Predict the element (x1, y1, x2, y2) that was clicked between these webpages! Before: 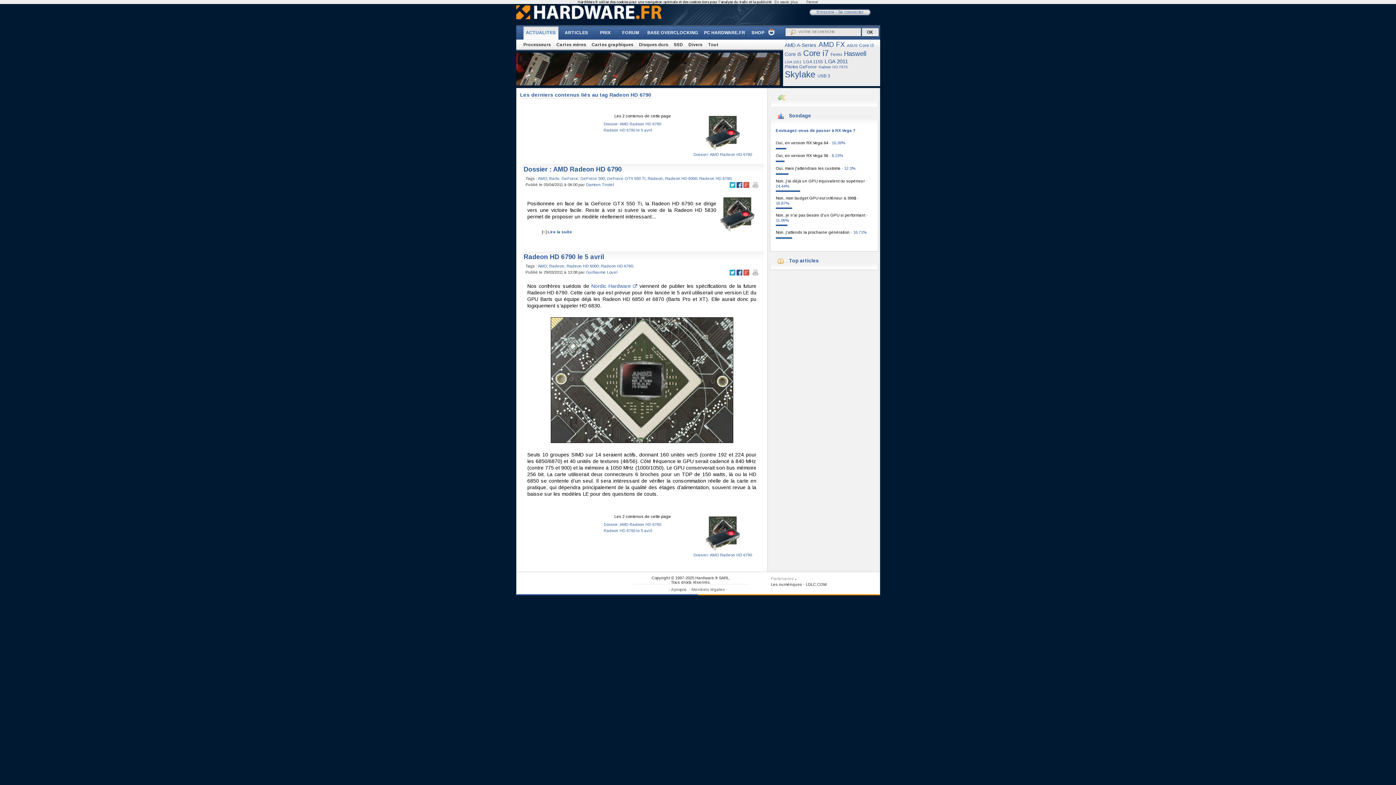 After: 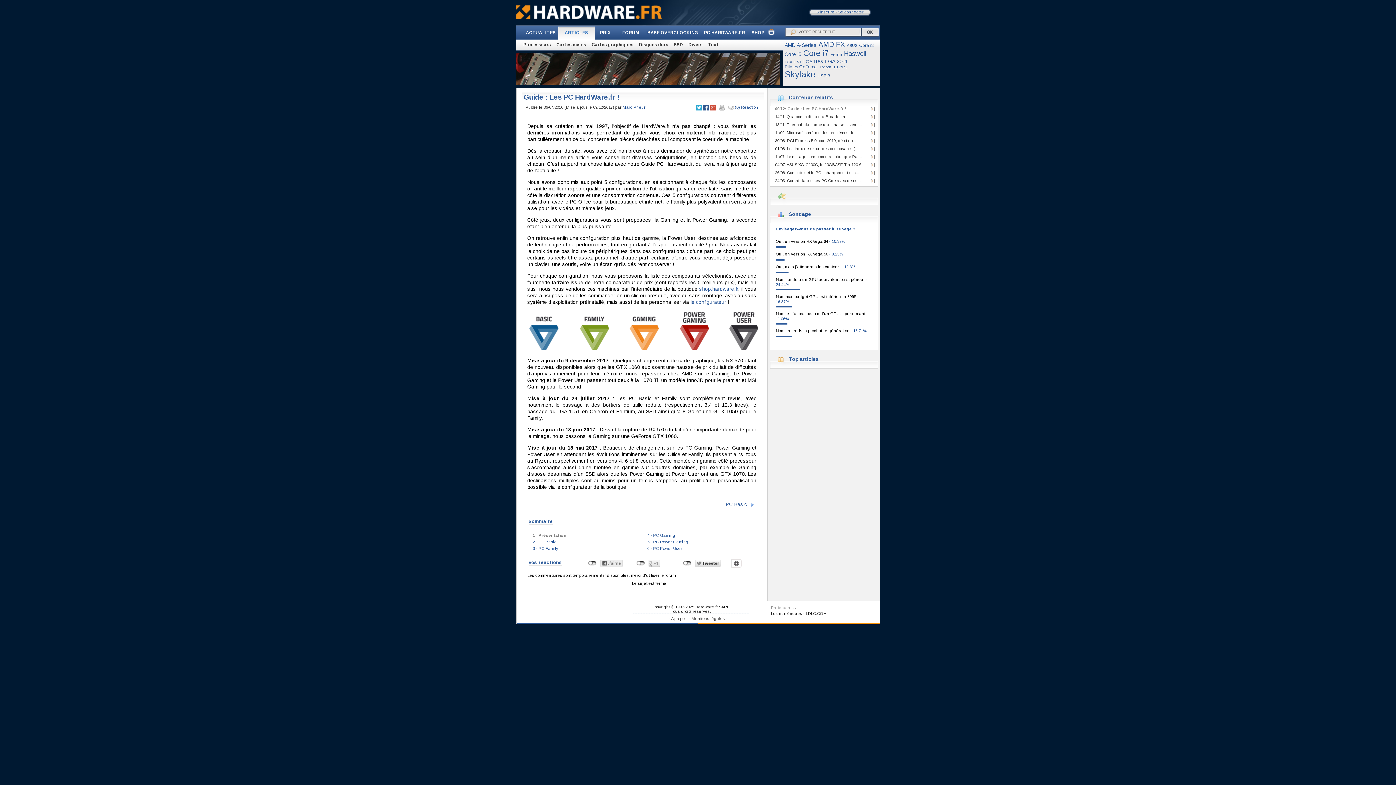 Action: bbox: (704, 30, 745, 35) label: PC HARDWARE.FR